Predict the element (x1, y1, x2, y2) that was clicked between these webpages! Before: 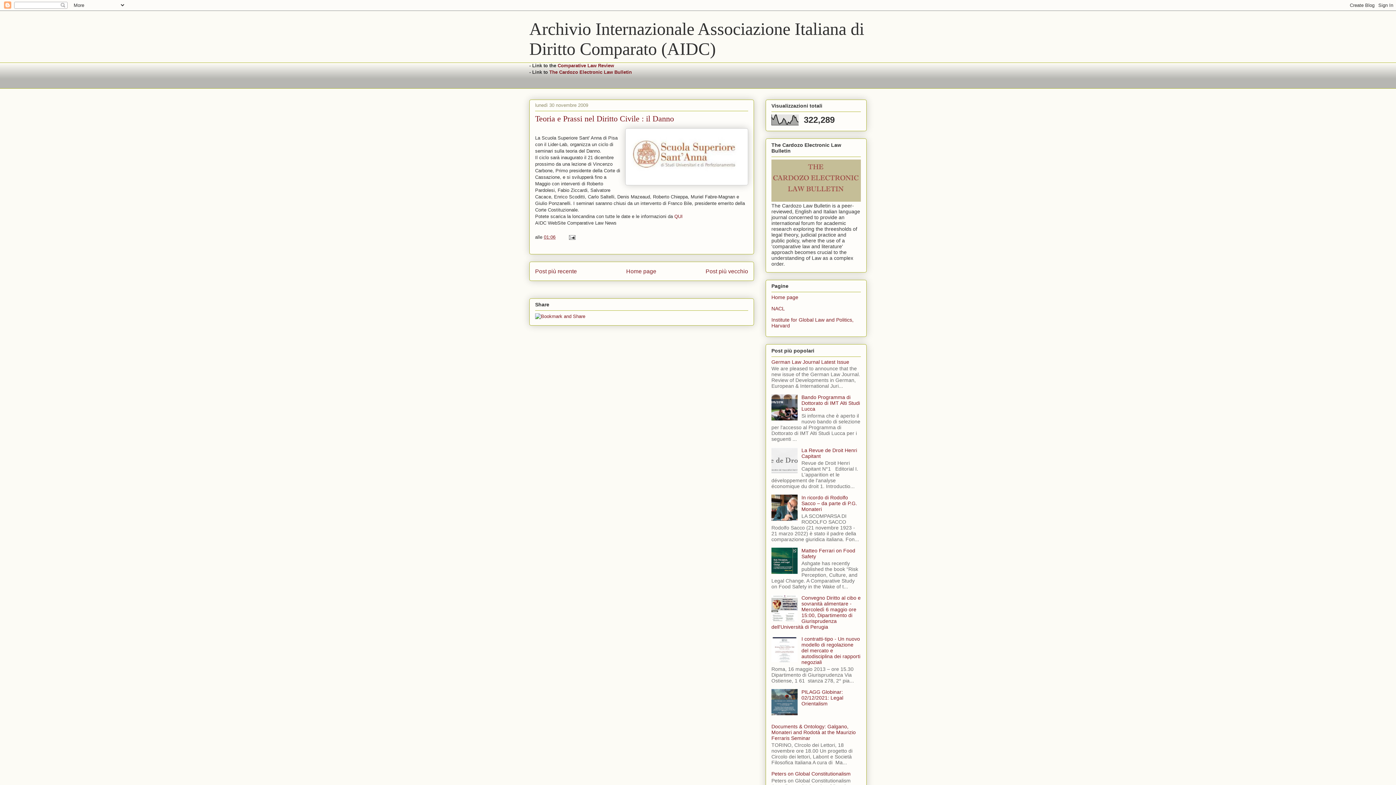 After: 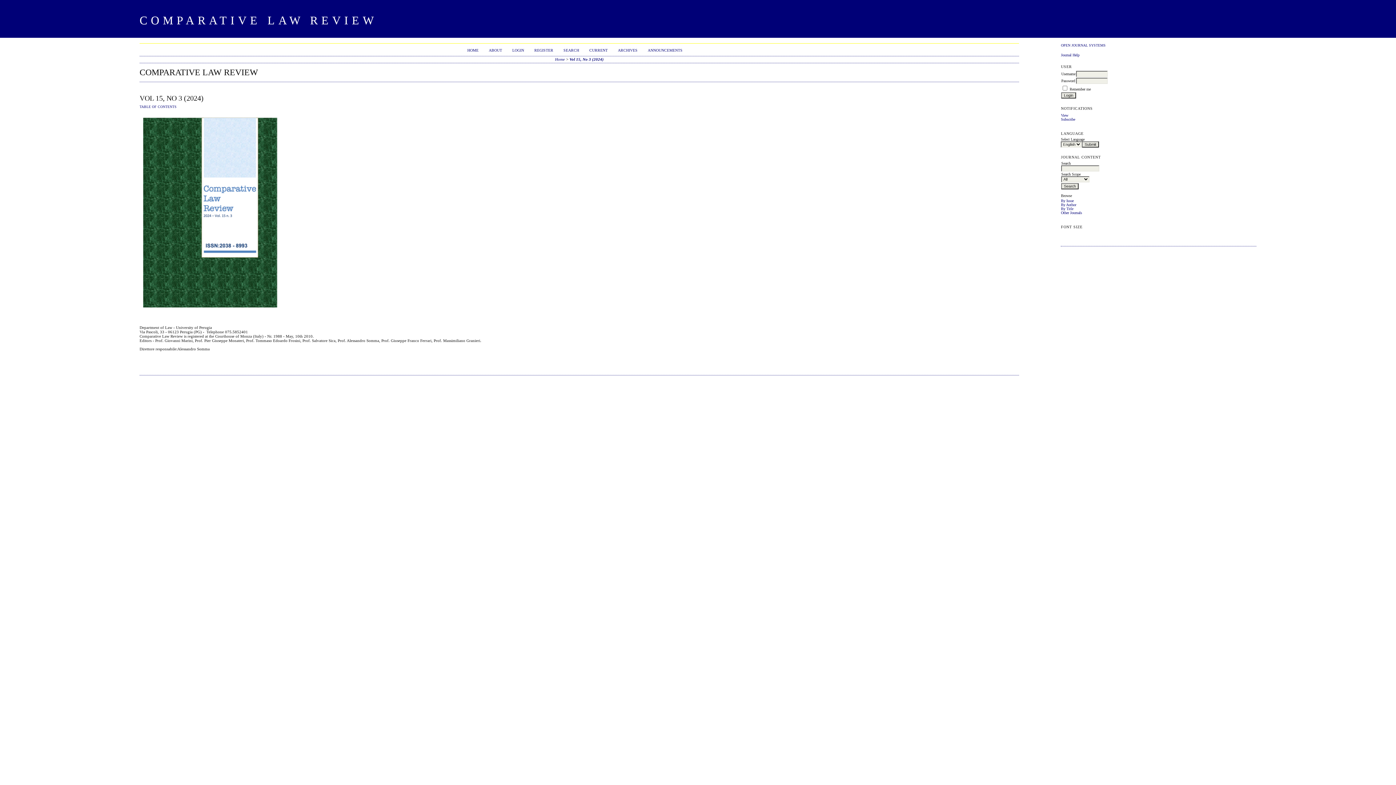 Action: bbox: (557, 62, 614, 68) label: Comparative Law Review